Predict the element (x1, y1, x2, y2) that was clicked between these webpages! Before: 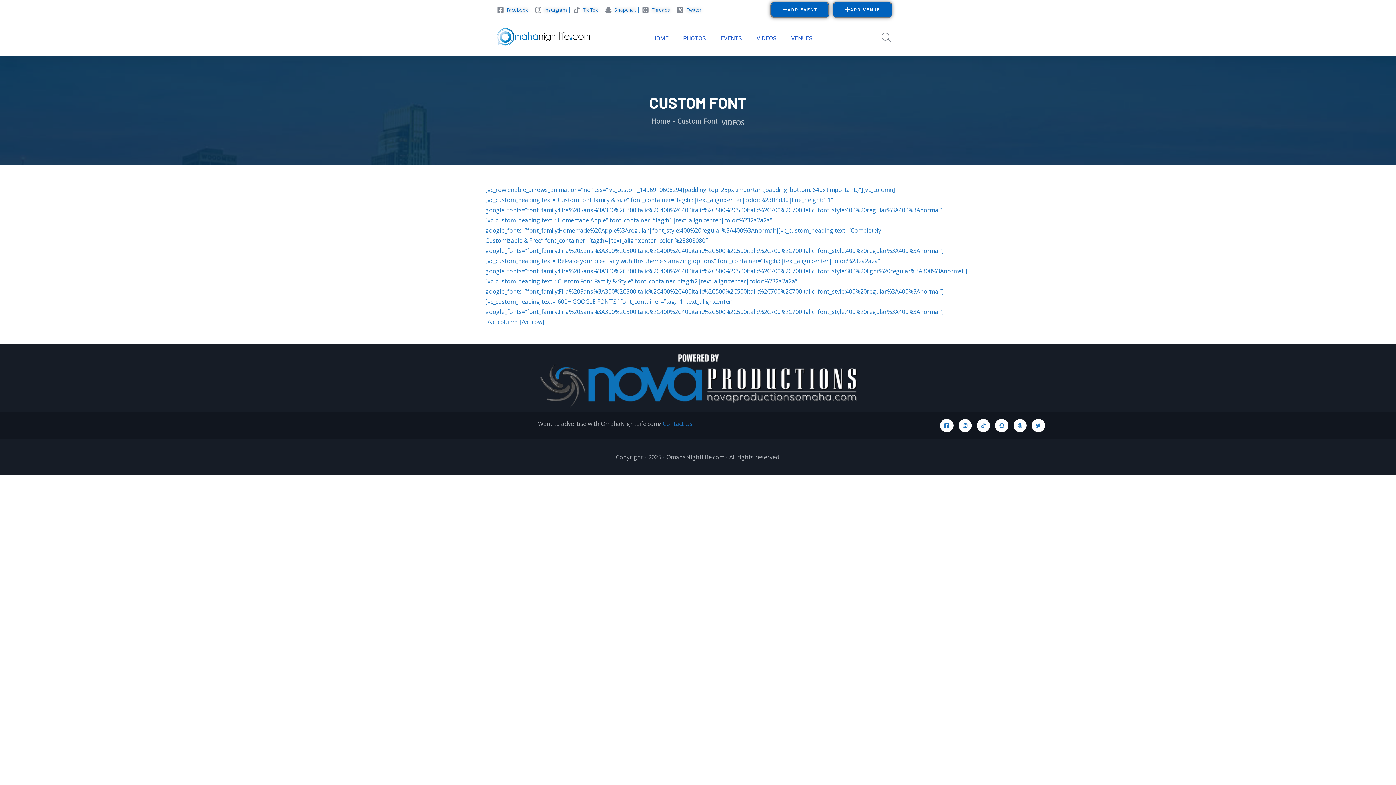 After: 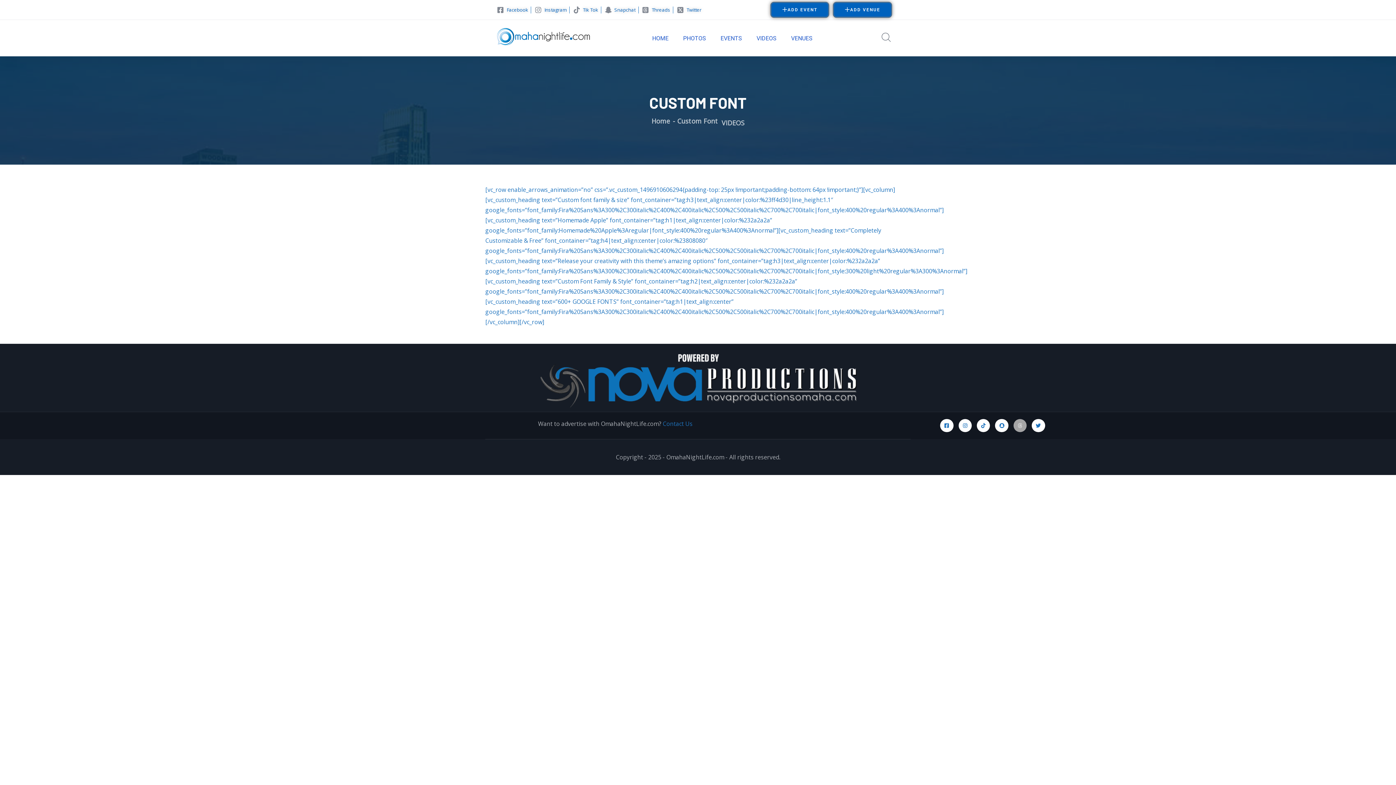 Action: bbox: (1013, 419, 1026, 432) label: Threads